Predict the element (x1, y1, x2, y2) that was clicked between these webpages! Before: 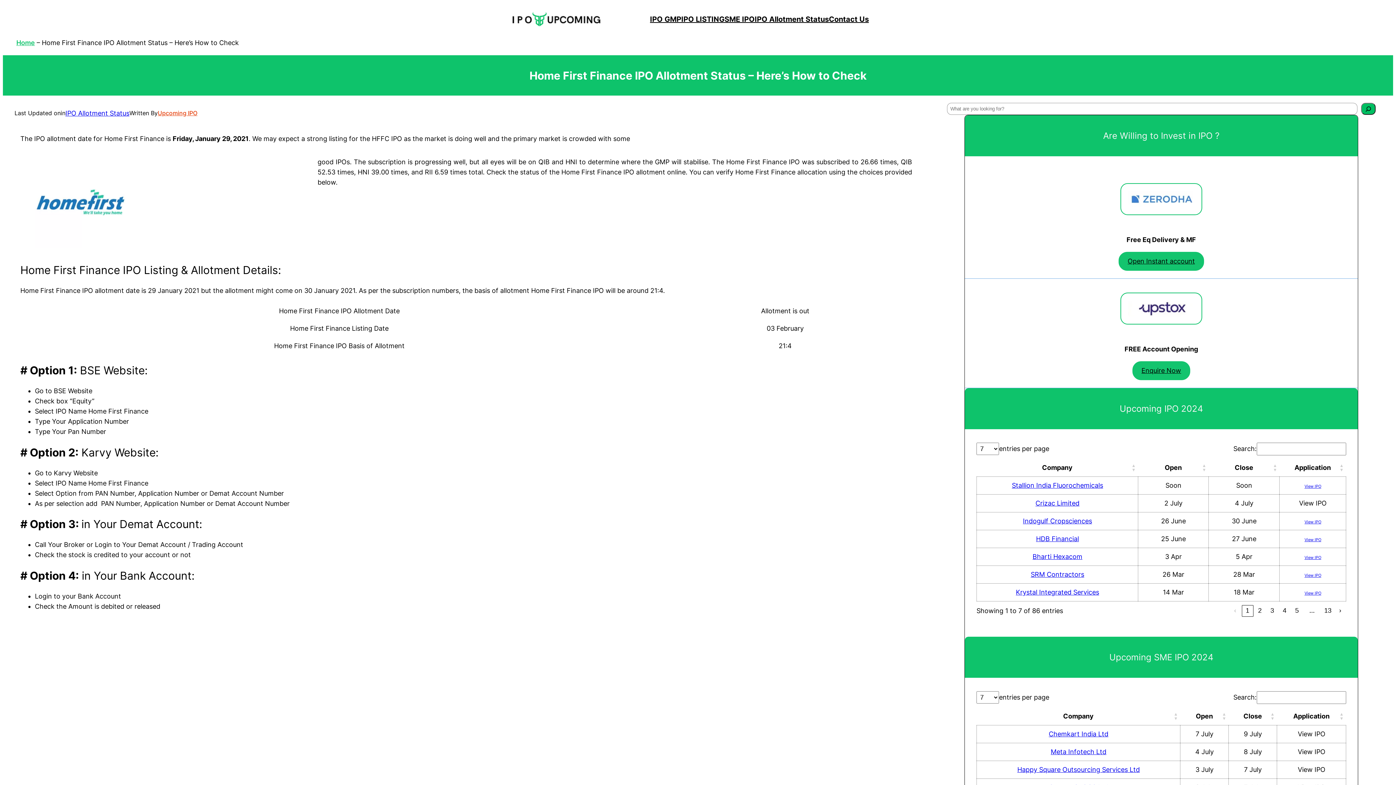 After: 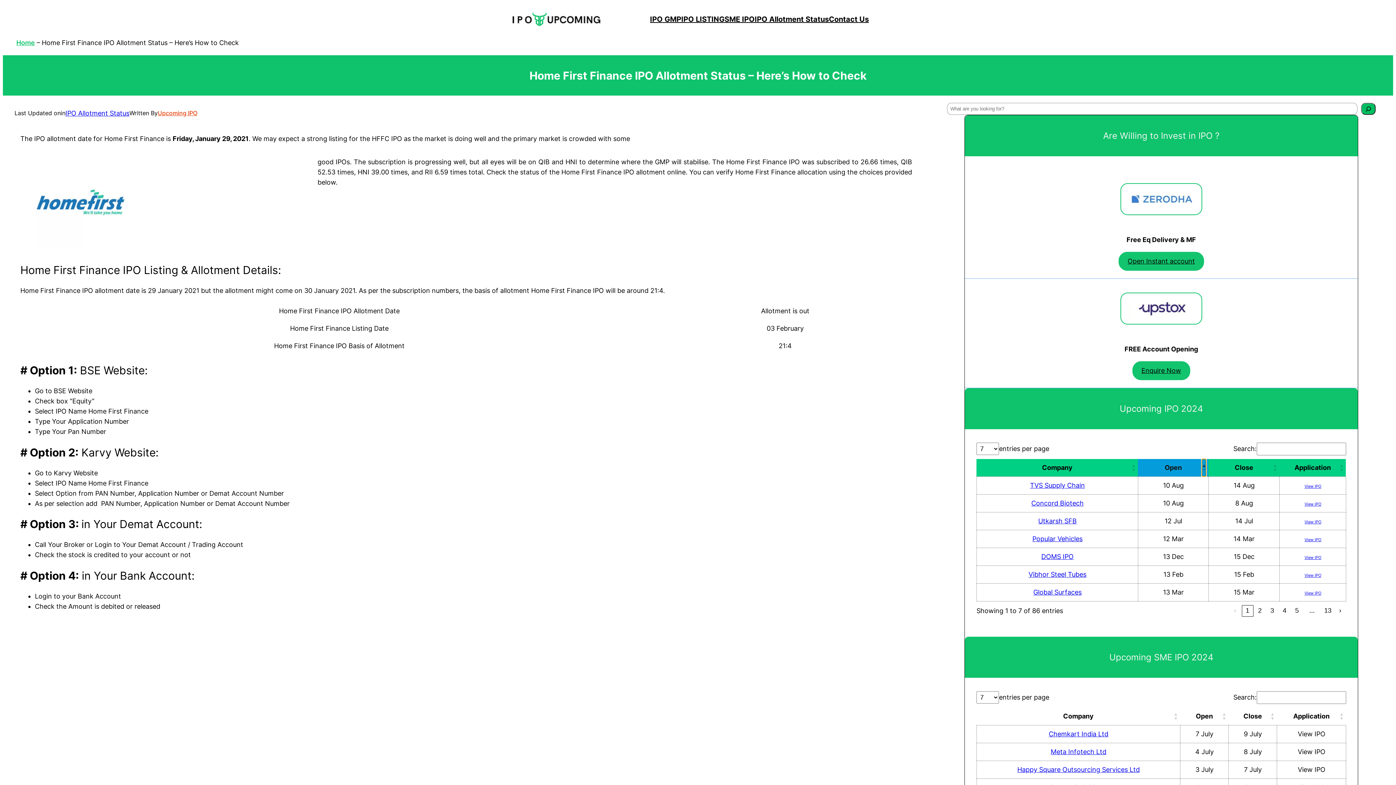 Action: label: Open: Activate to sort bbox: (1202, 459, 1206, 476)